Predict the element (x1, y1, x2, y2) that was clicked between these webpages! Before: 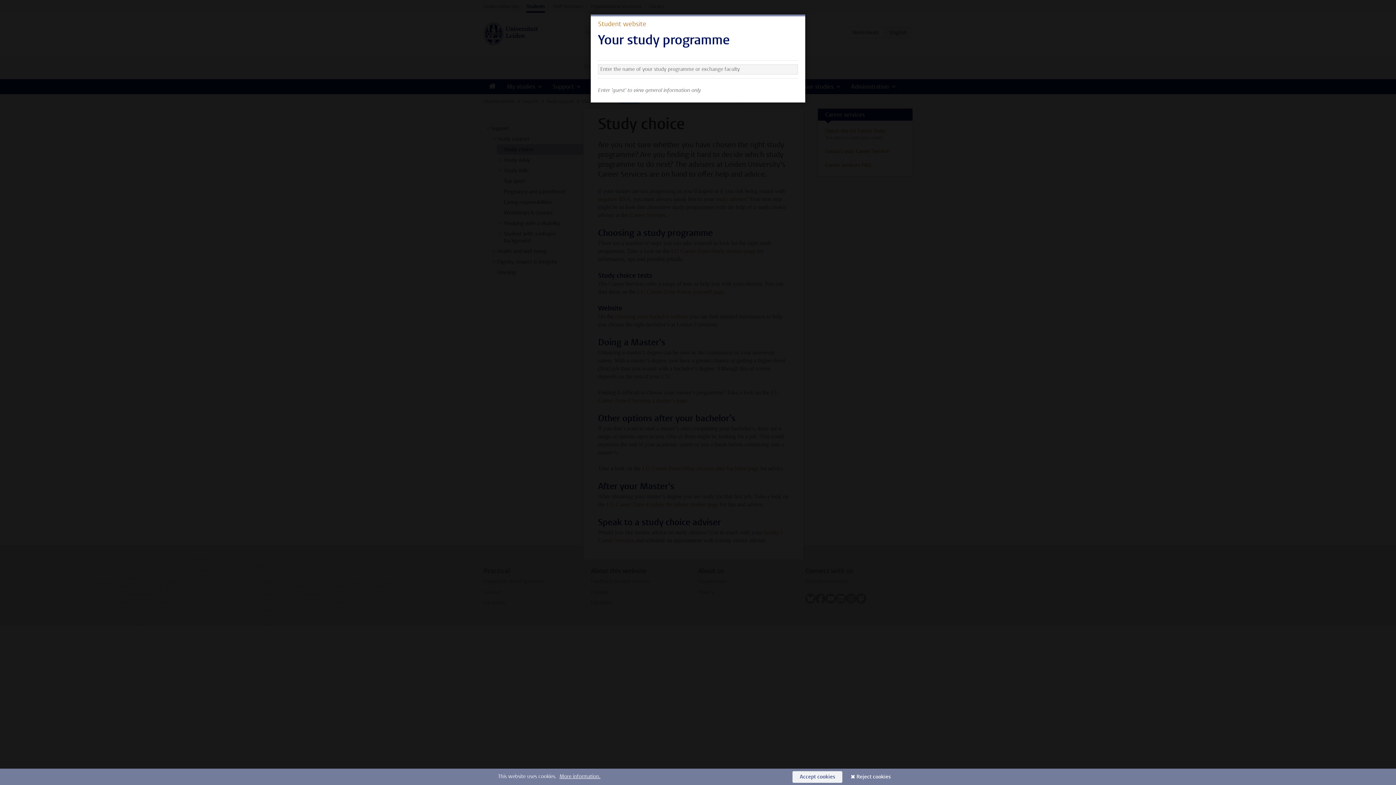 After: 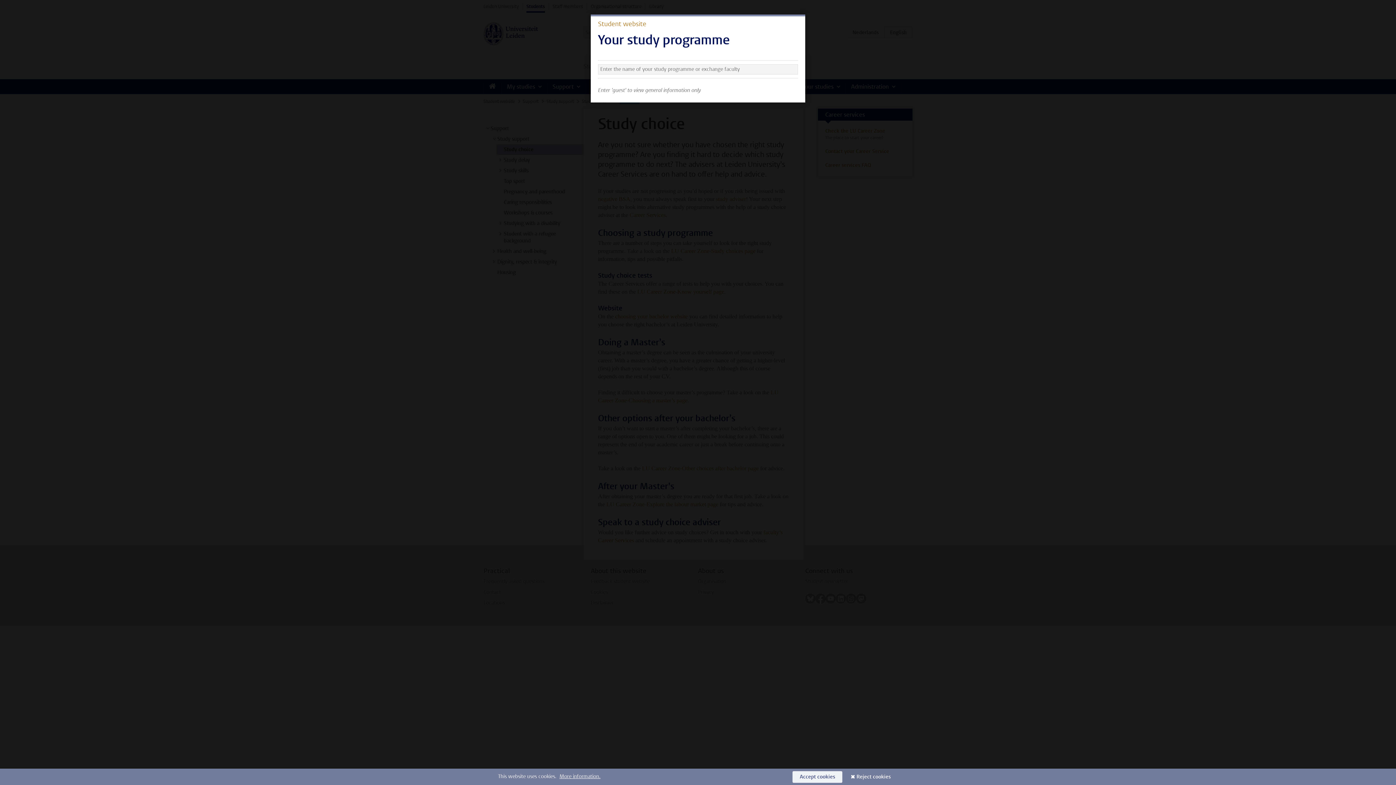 Action: bbox: (849, 771, 898, 783) label: Reject cookies